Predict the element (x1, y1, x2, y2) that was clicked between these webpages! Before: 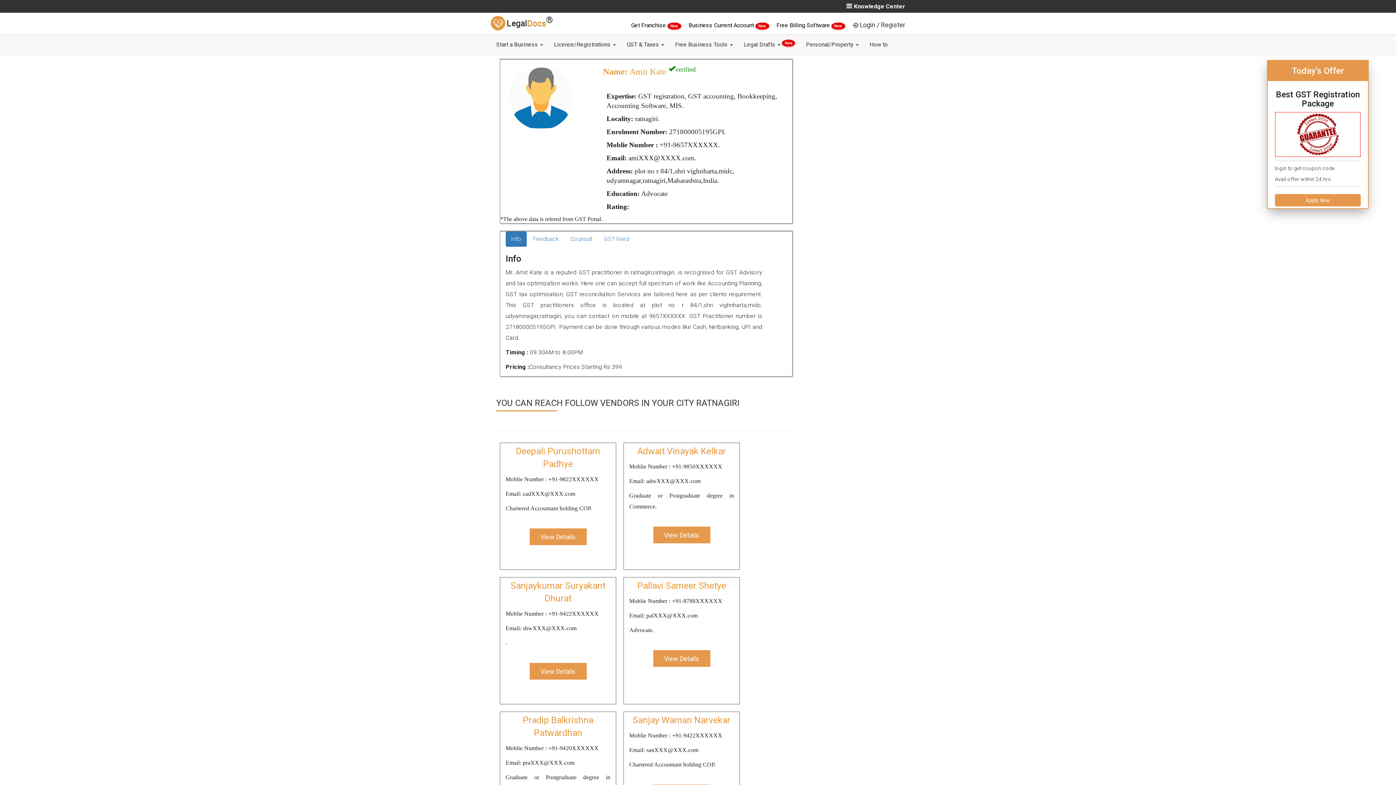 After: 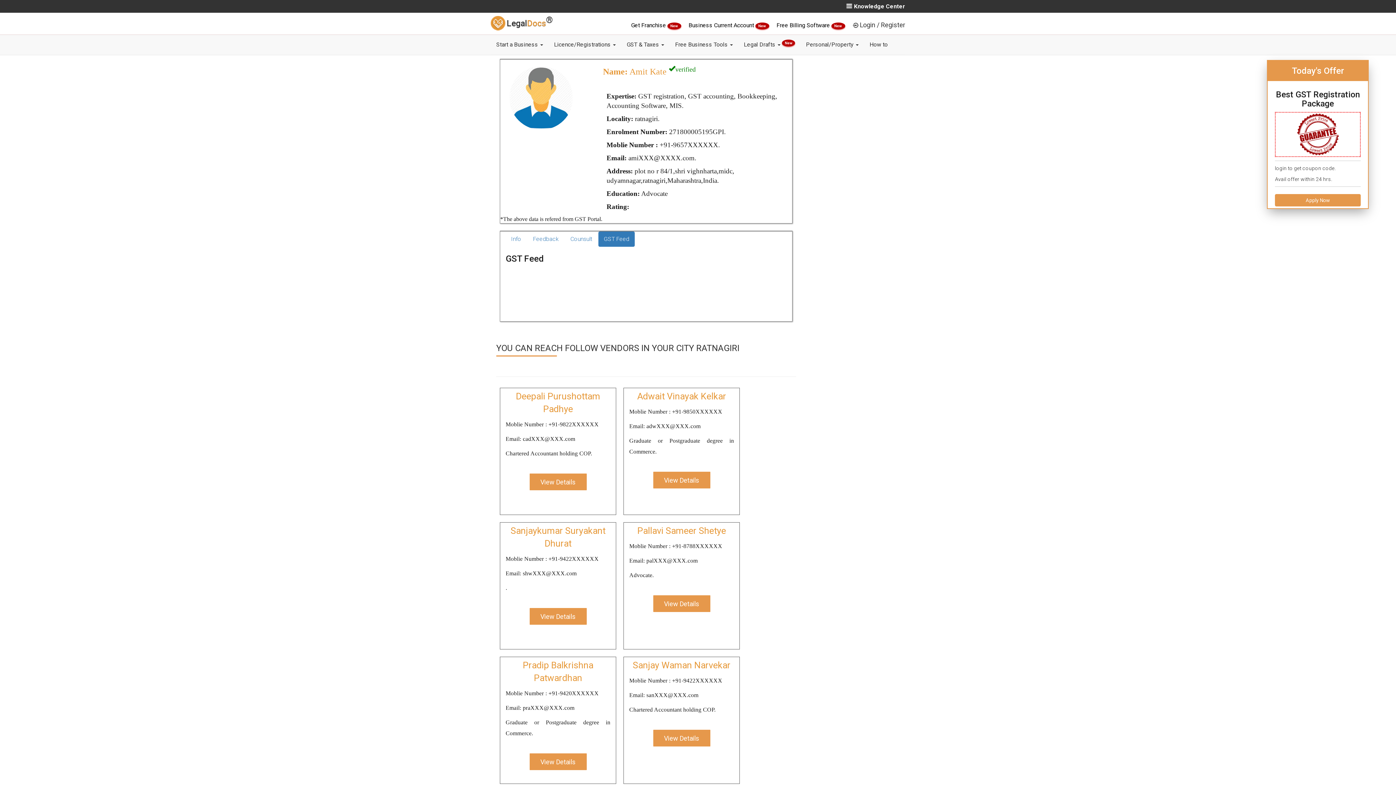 Action: label: GST Feed bbox: (598, 231, 634, 246)